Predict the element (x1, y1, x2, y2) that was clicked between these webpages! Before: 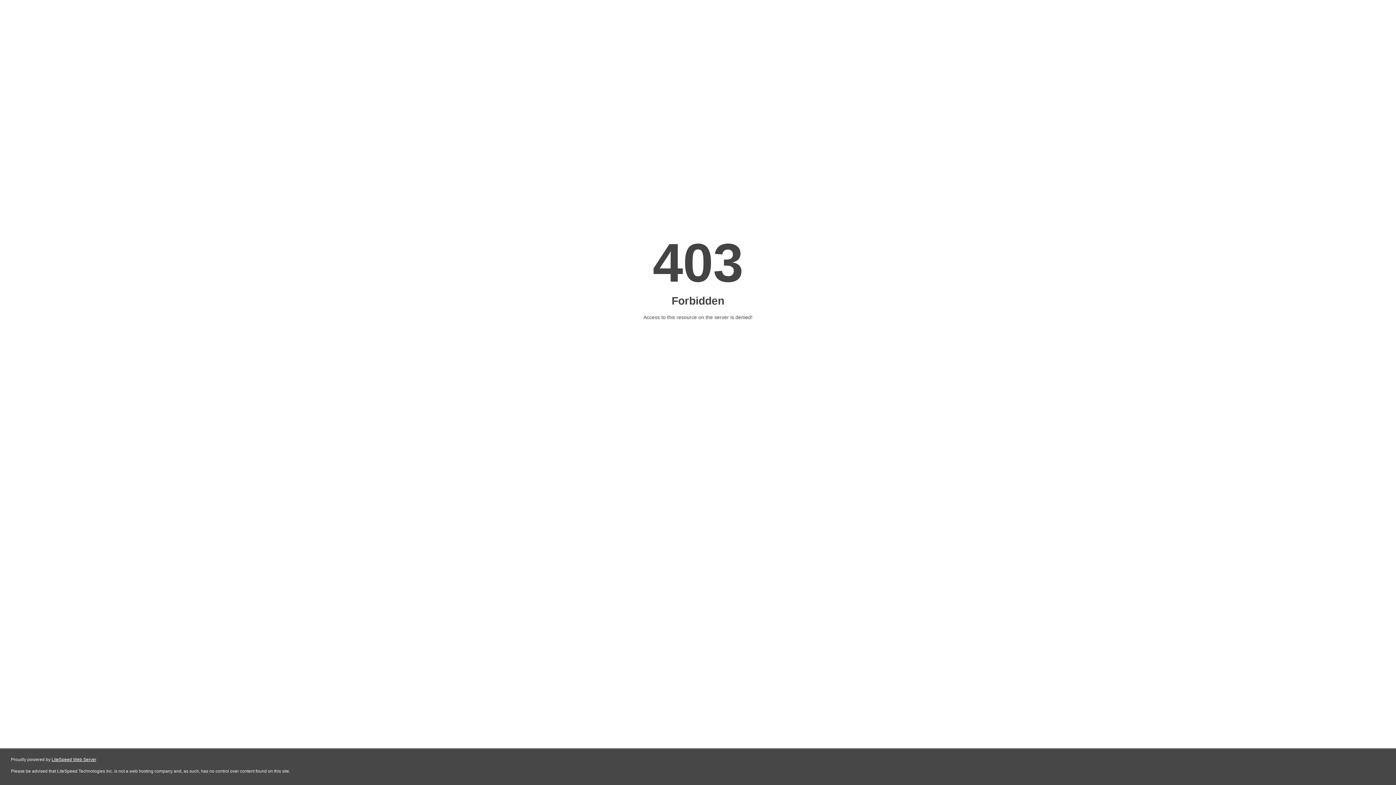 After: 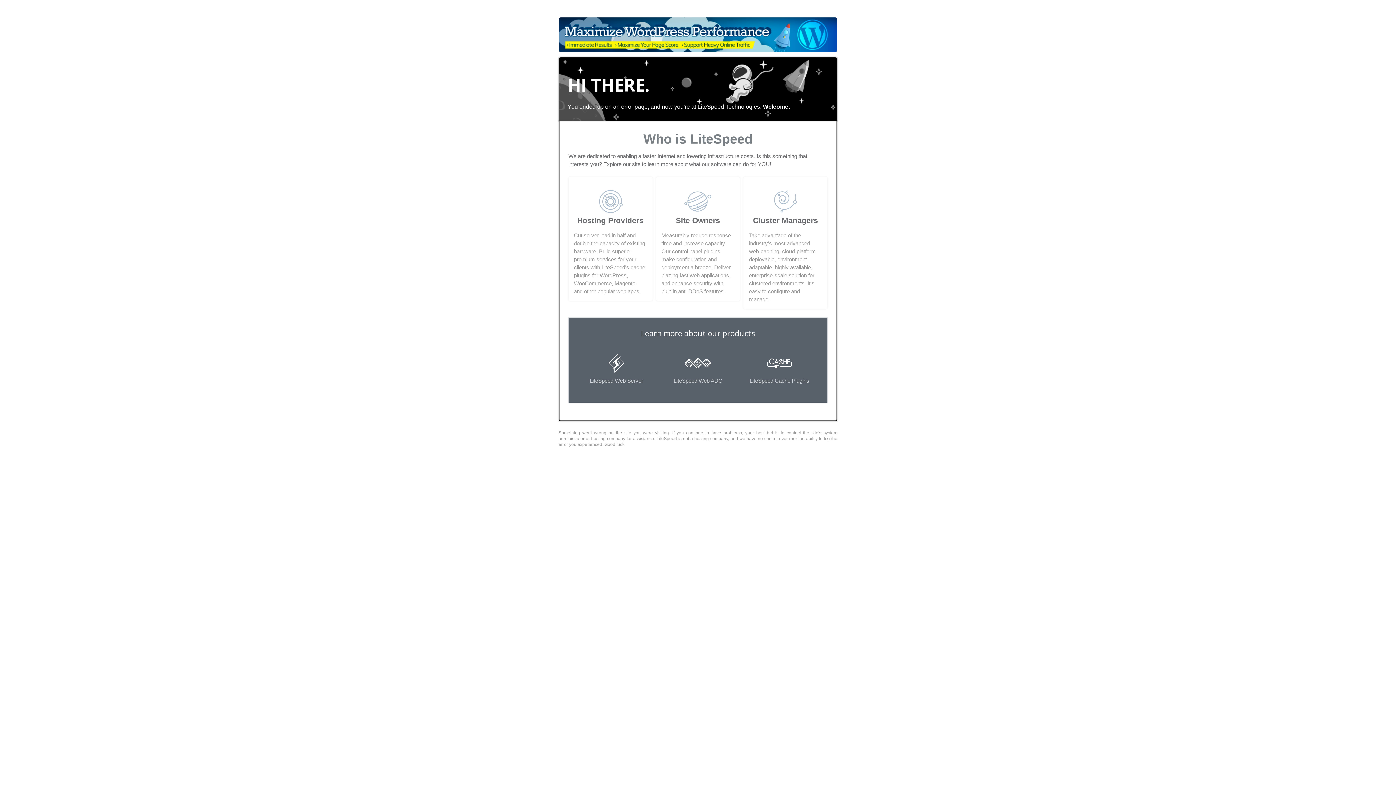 Action: label: LiteSpeed Web Server bbox: (51, 757, 96, 762)